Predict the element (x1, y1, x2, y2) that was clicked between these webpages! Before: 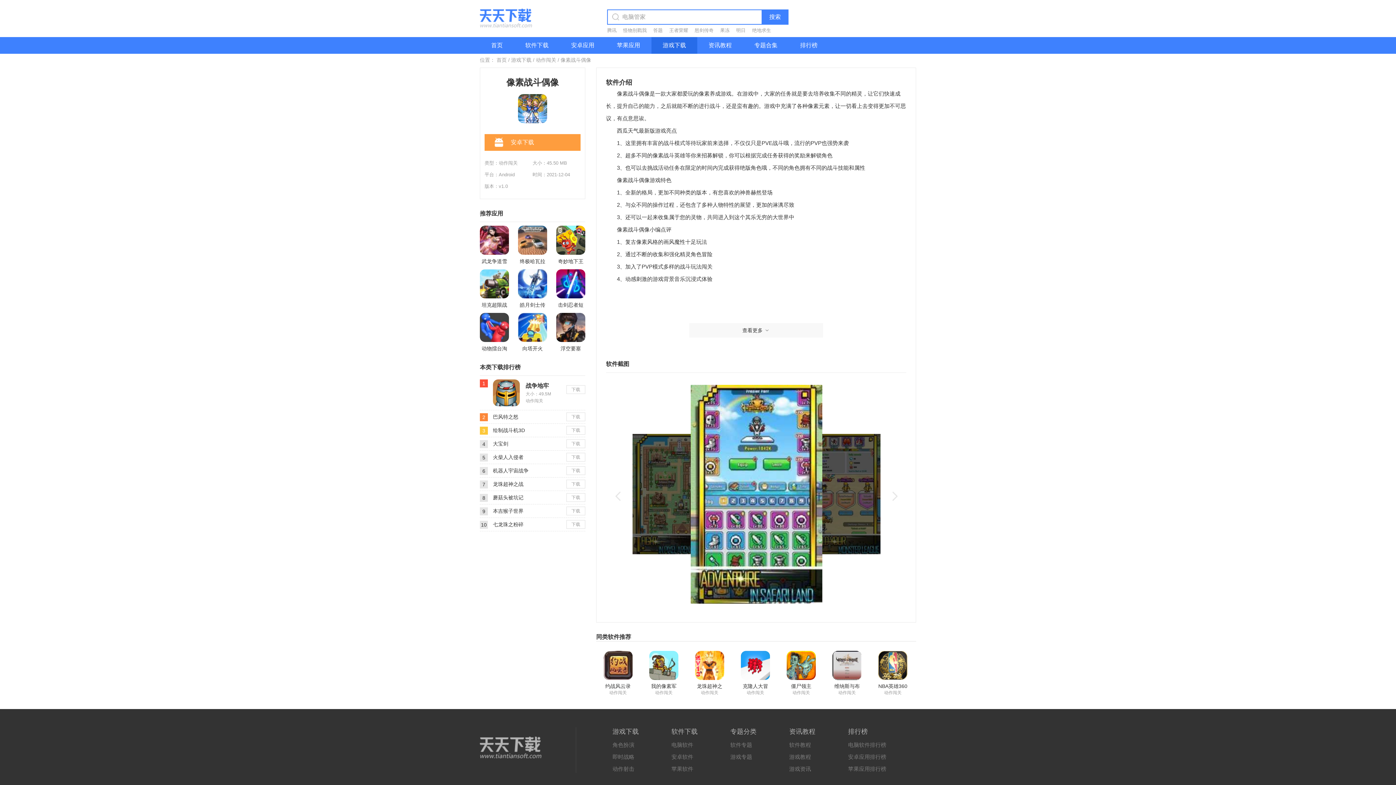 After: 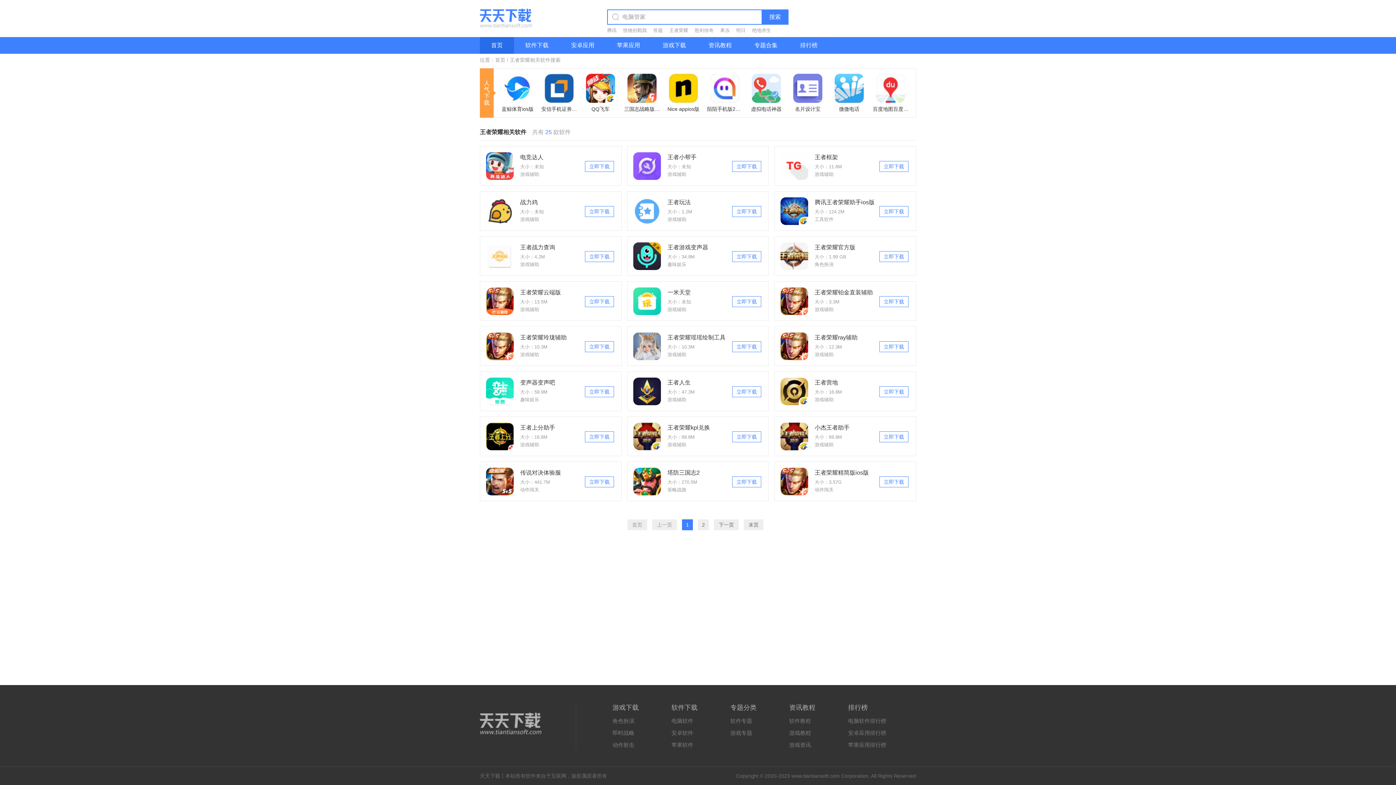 Action: label: 王者荣耀 bbox: (669, 27, 688, 33)